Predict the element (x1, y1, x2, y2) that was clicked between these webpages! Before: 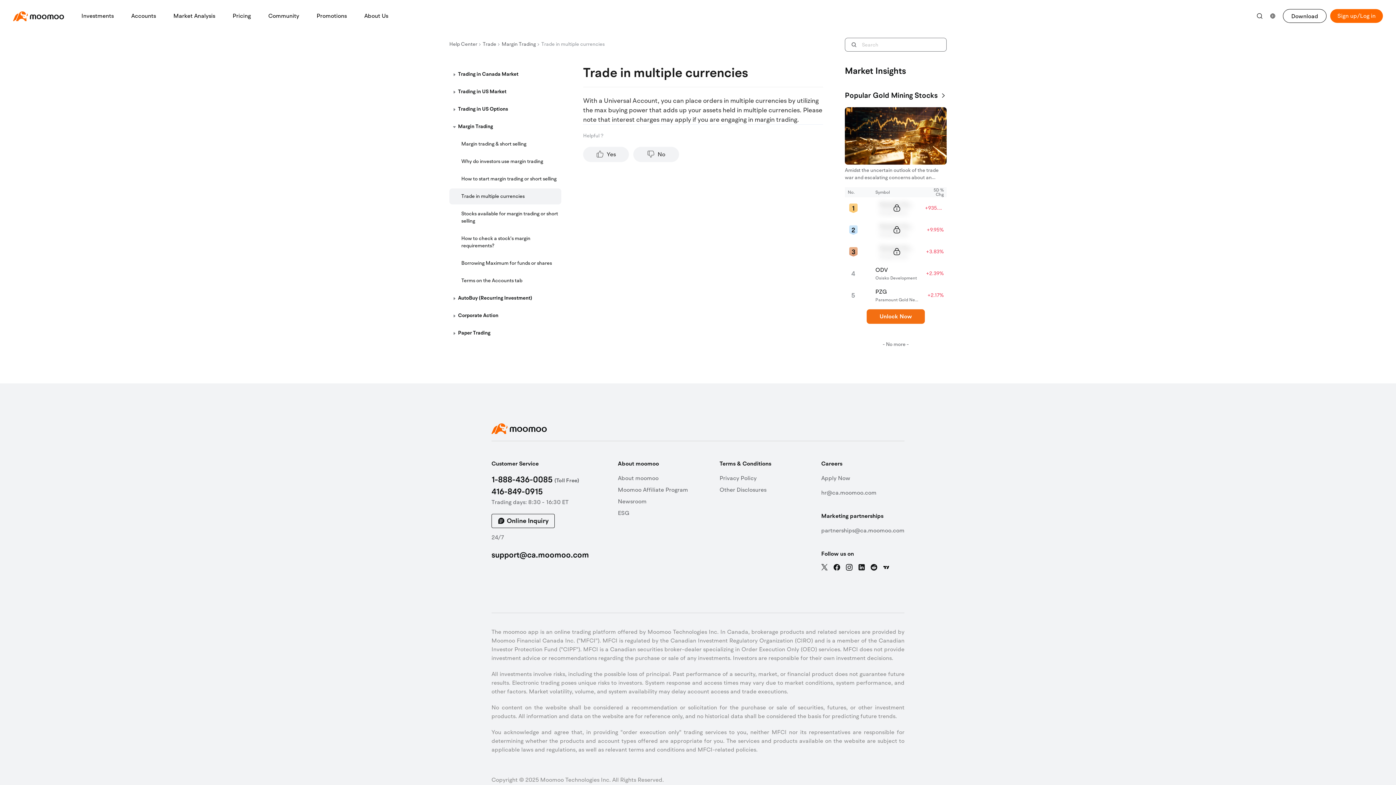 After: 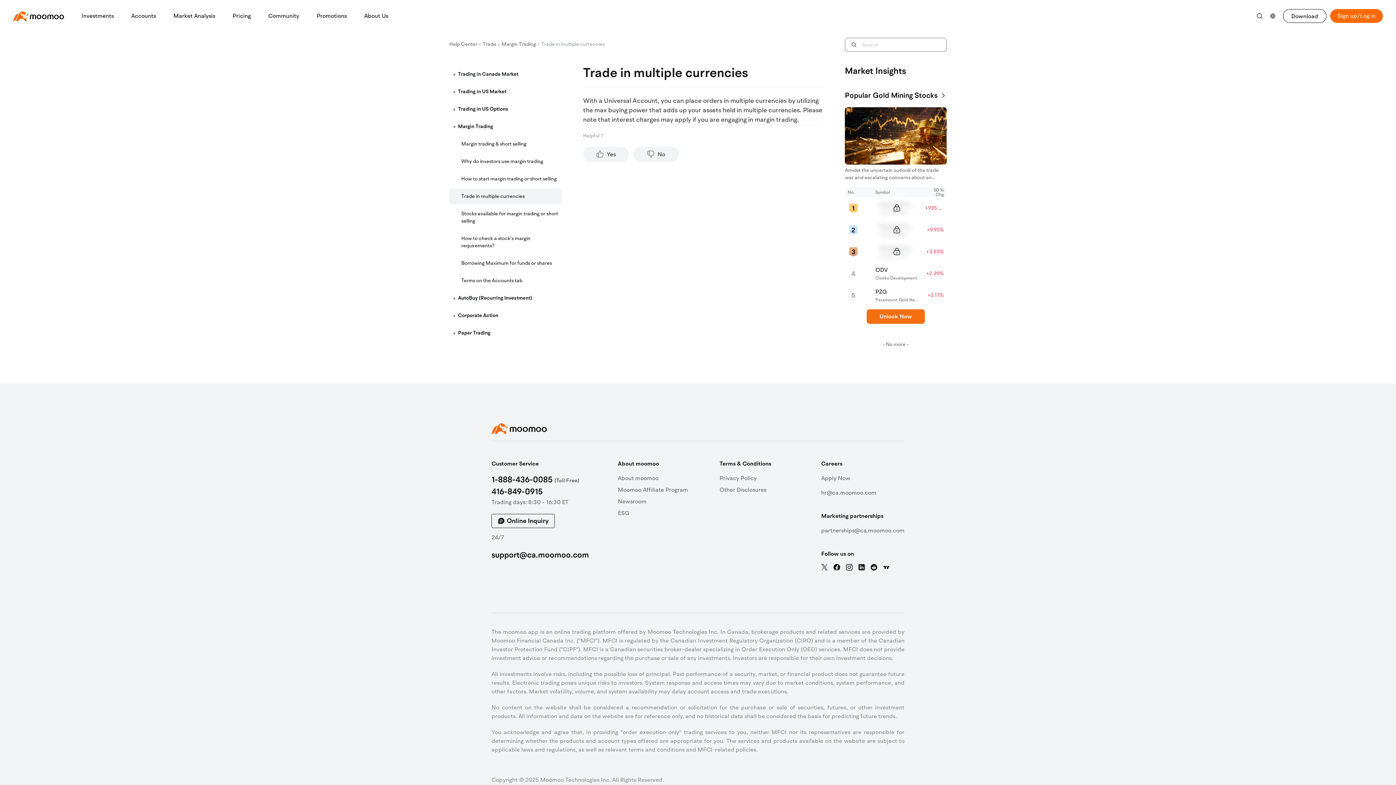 Action: label: twitter bbox: (821, 564, 827, 570)